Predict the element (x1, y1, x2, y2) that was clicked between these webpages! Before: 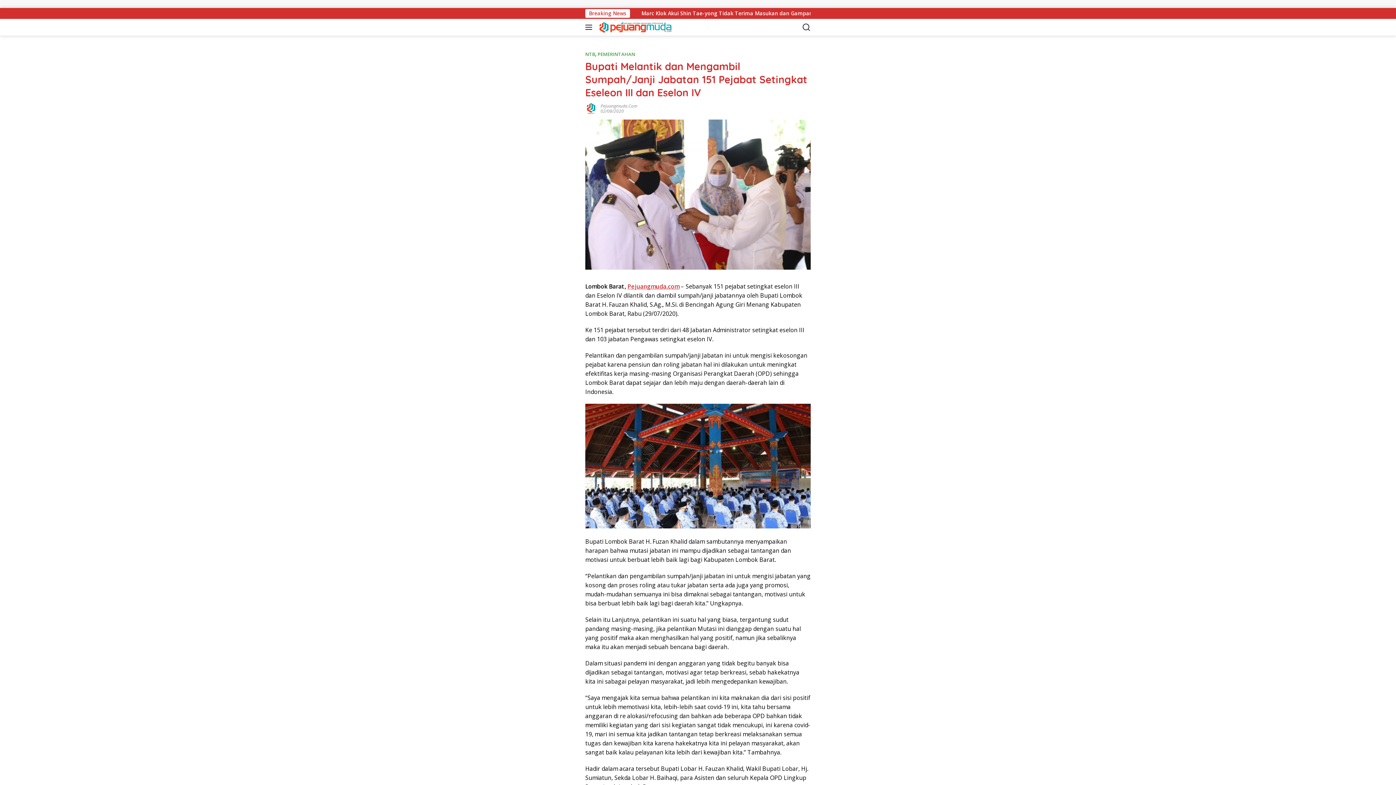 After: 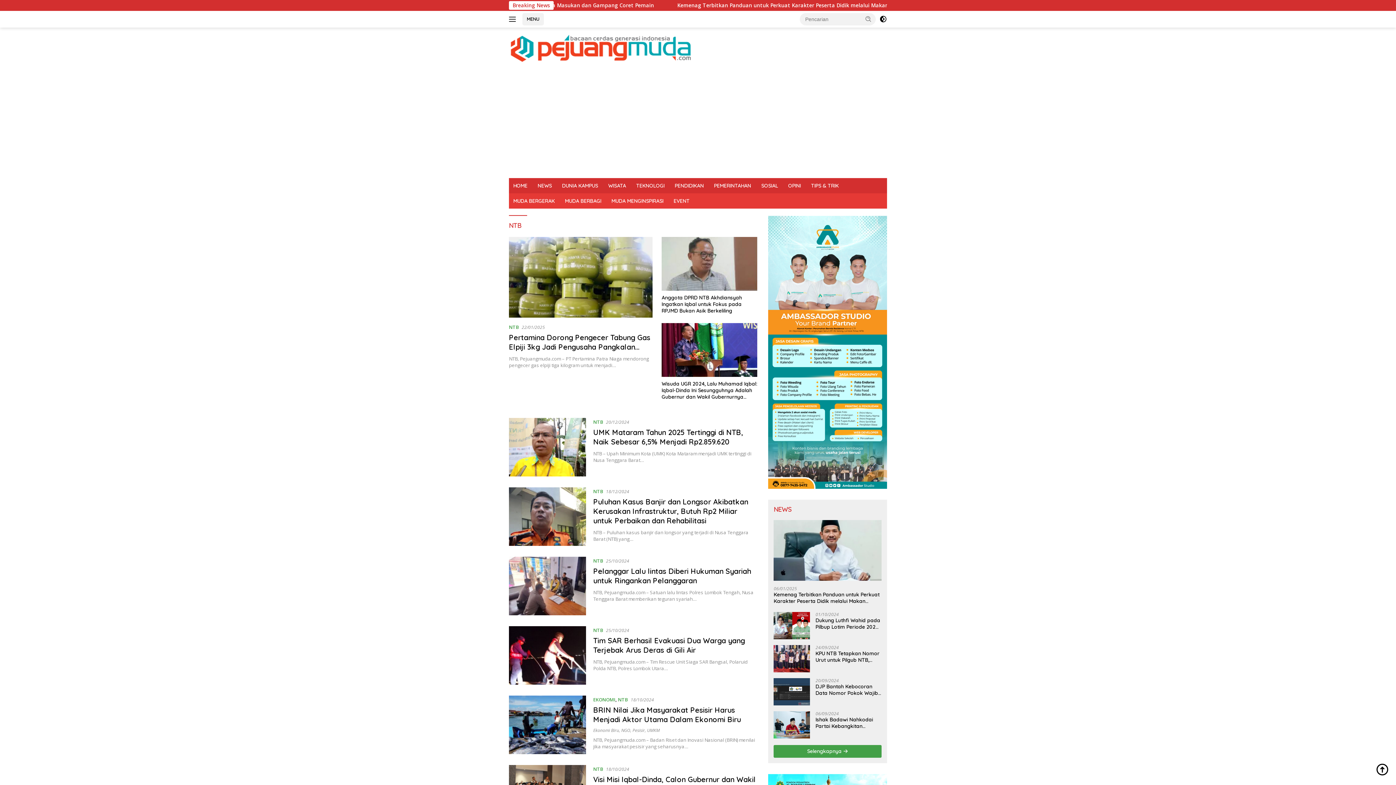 Action: label: NTB bbox: (585, 50, 595, 57)